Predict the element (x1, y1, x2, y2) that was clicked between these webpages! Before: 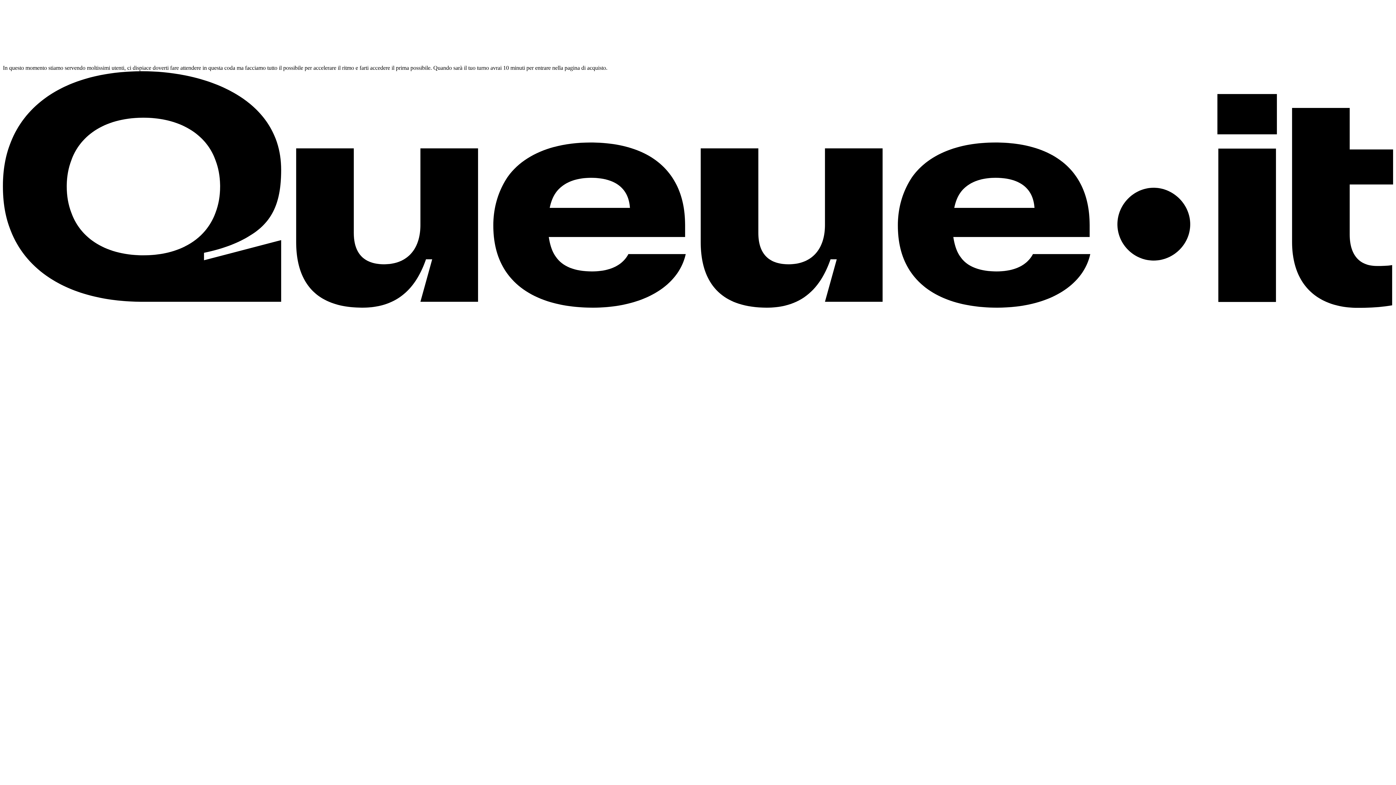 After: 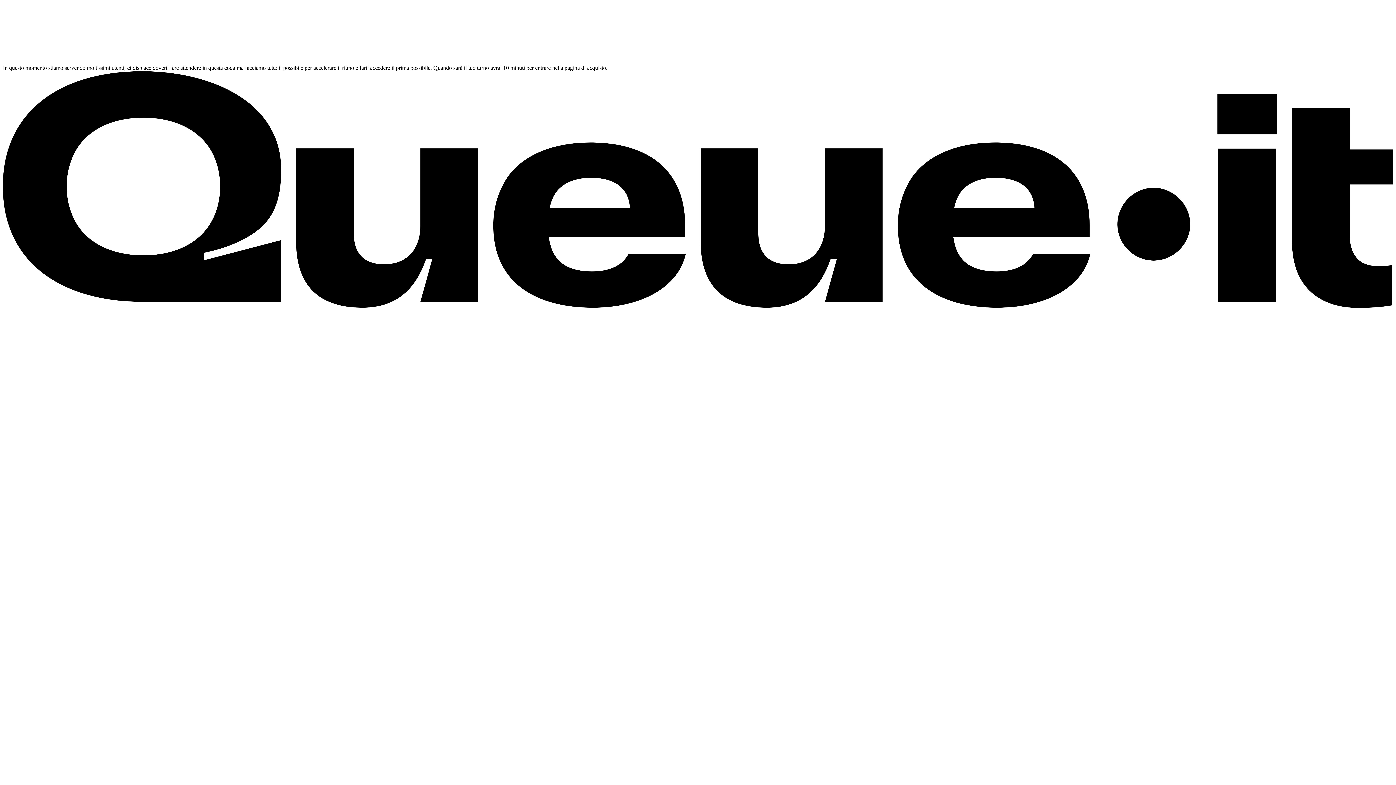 Action: bbox: (2, 302, 1393, 309) label: Che cos'è? Scopri cos'è e come funziona una sala d'attesa.	 Aprire in una nuova scheda.